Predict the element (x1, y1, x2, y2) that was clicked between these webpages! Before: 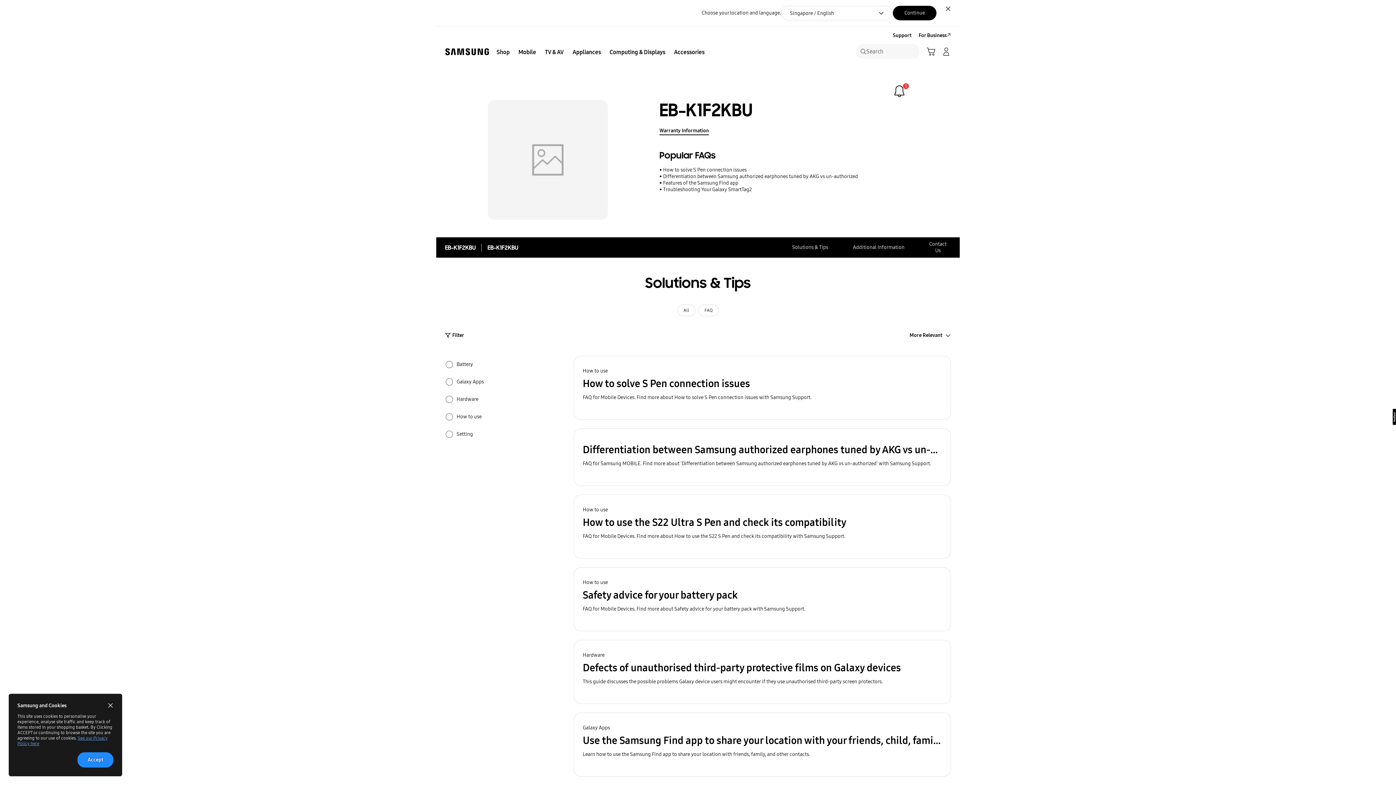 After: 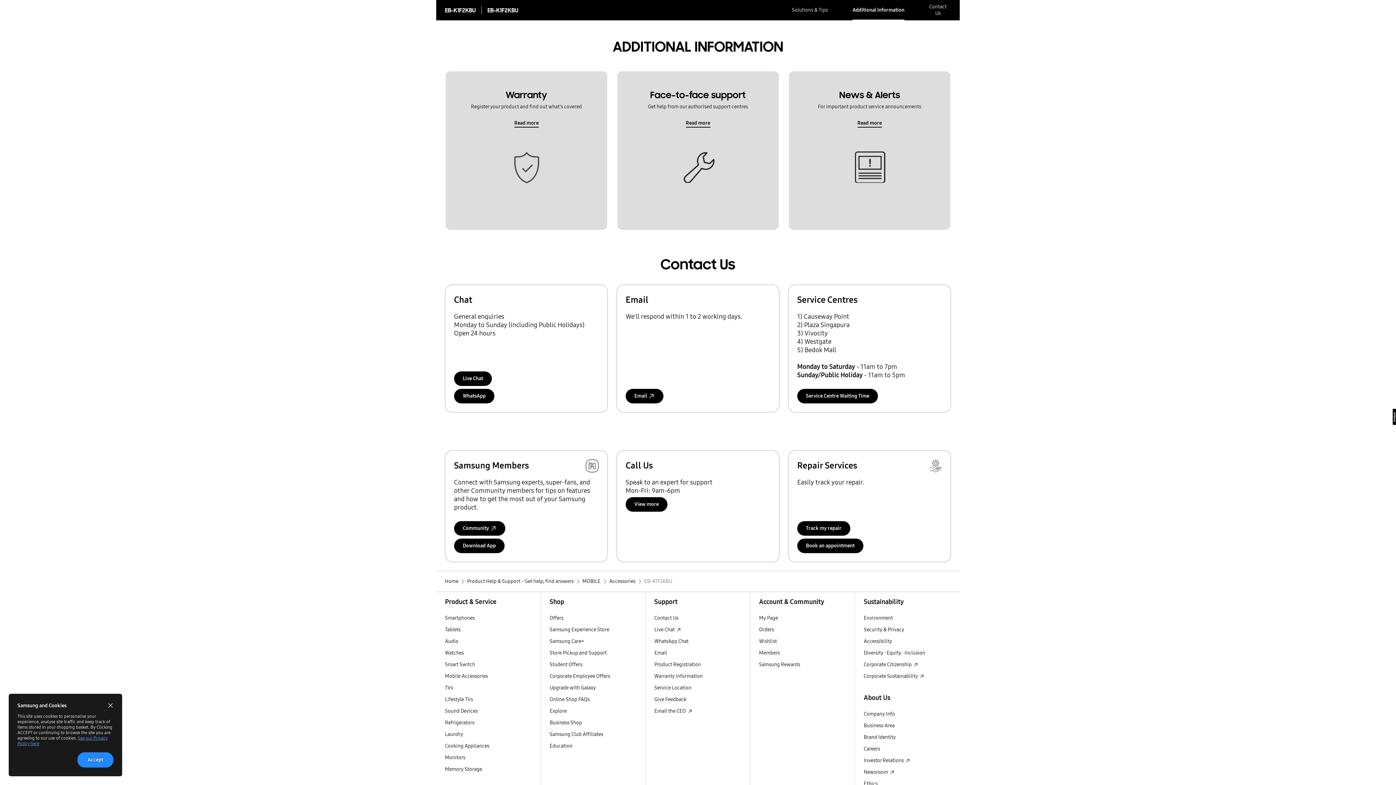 Action: label: Additional Information bbox: (853, 237, 904, 257)